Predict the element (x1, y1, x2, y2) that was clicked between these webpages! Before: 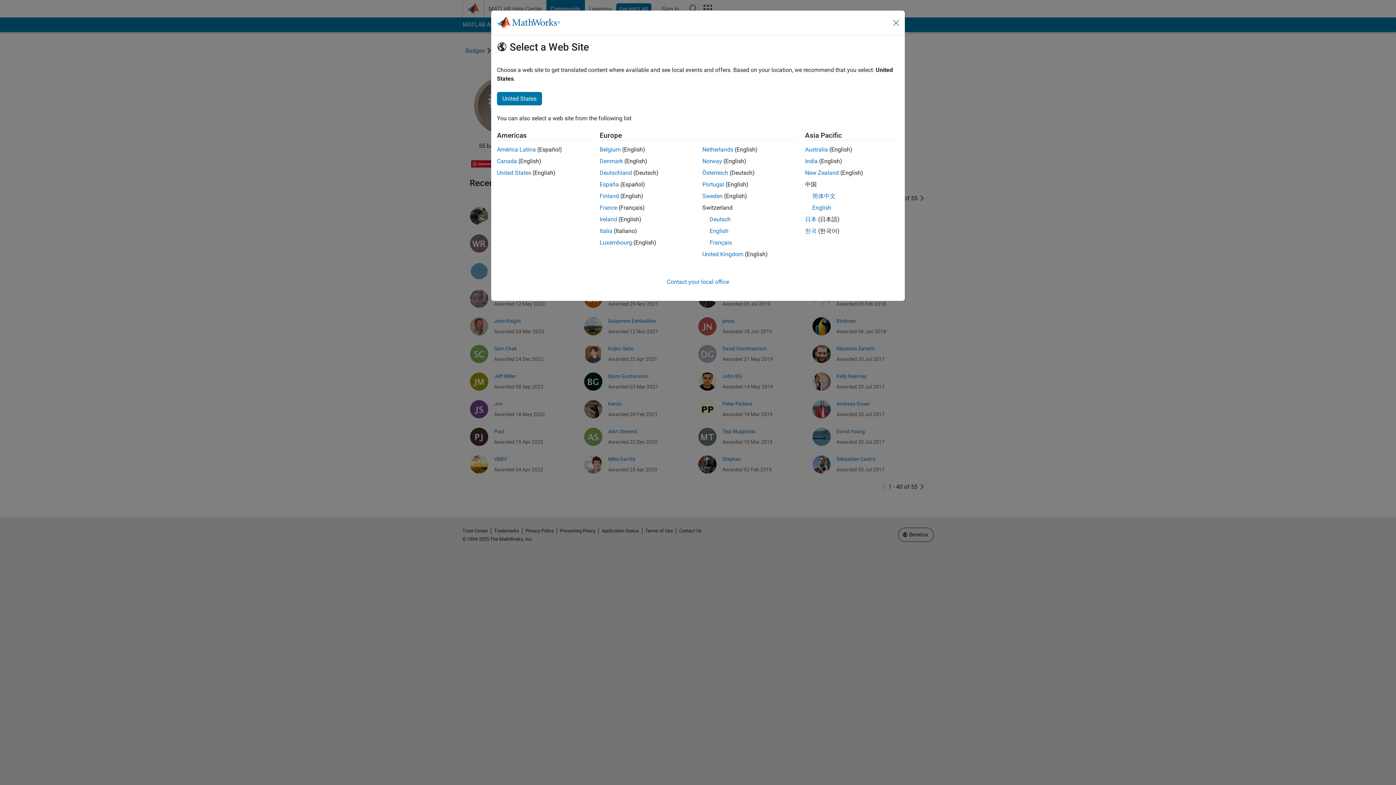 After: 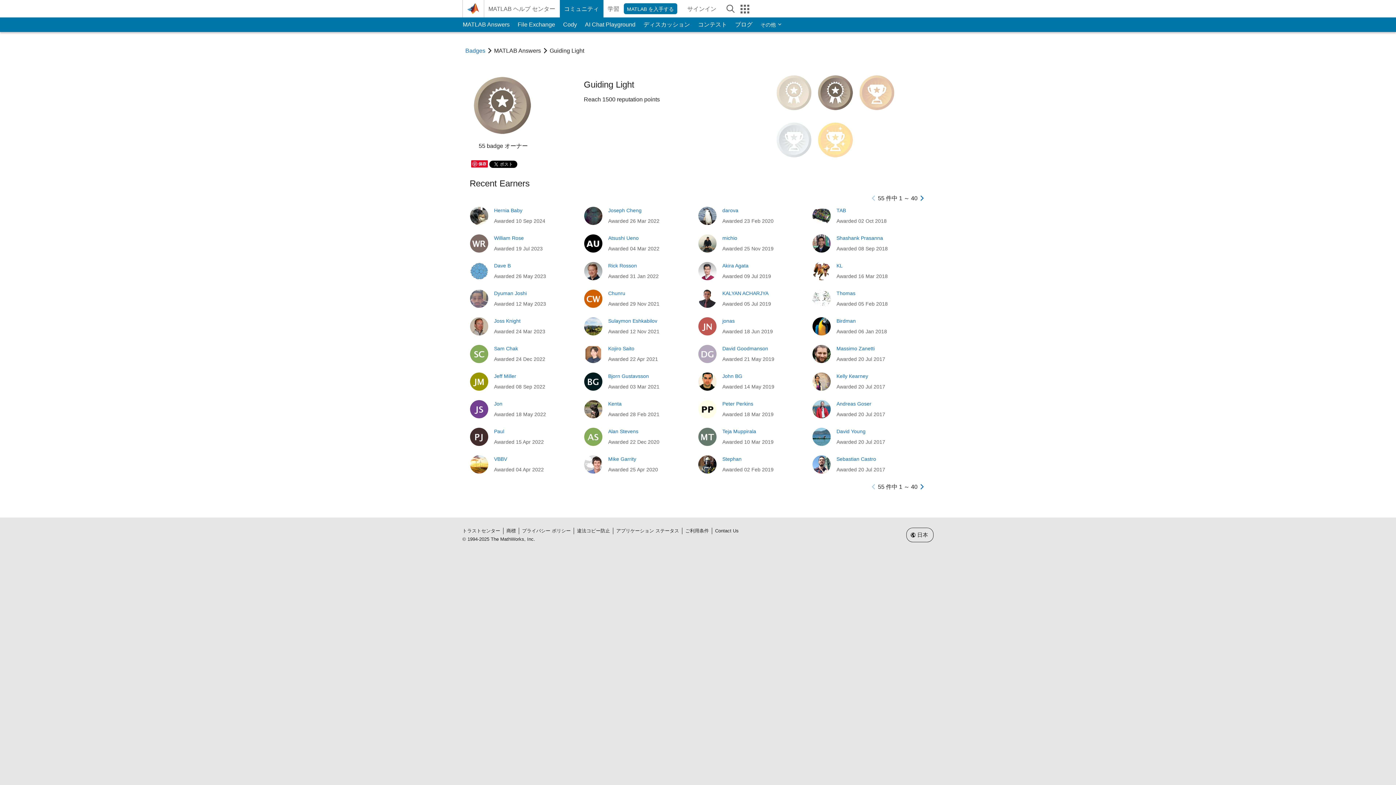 Action: bbox: (805, 216, 816, 222) label: 日本